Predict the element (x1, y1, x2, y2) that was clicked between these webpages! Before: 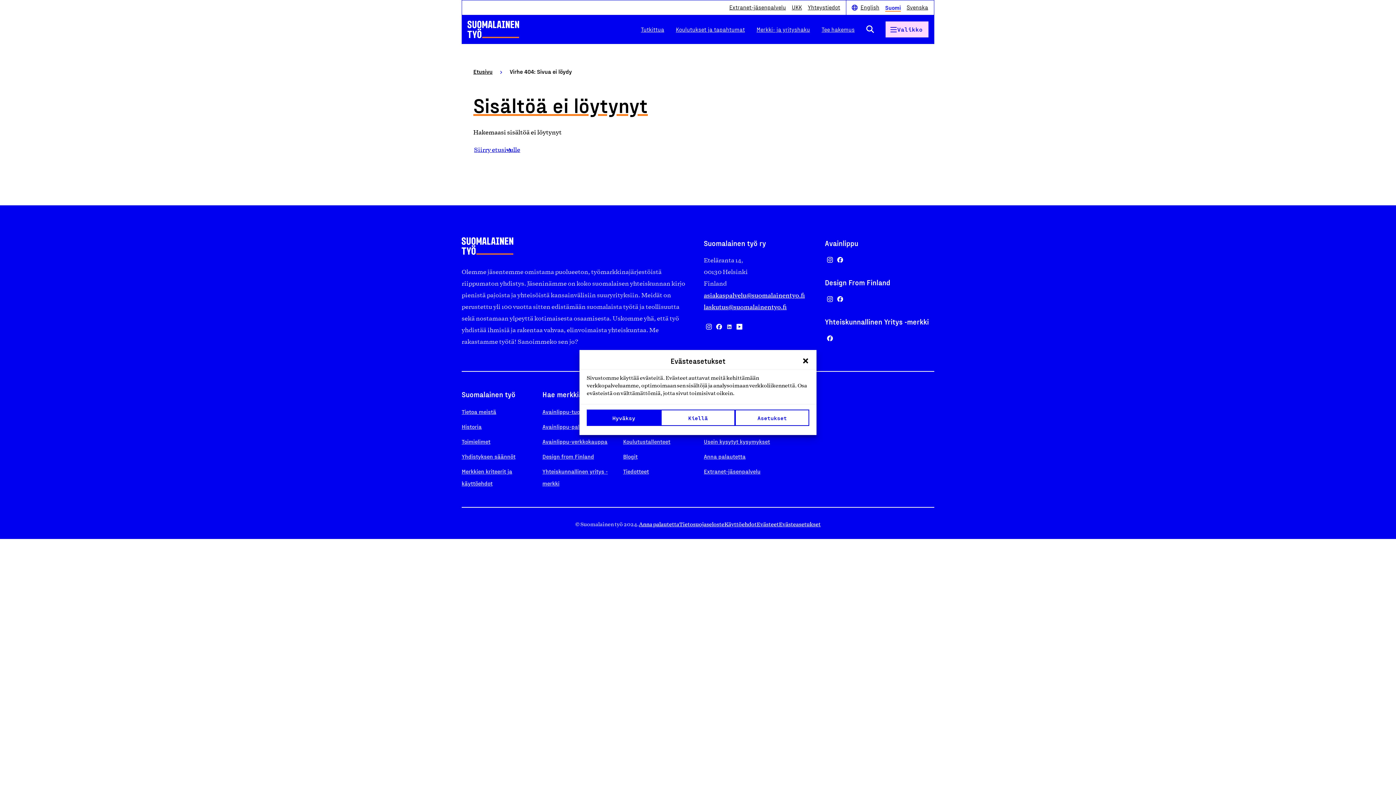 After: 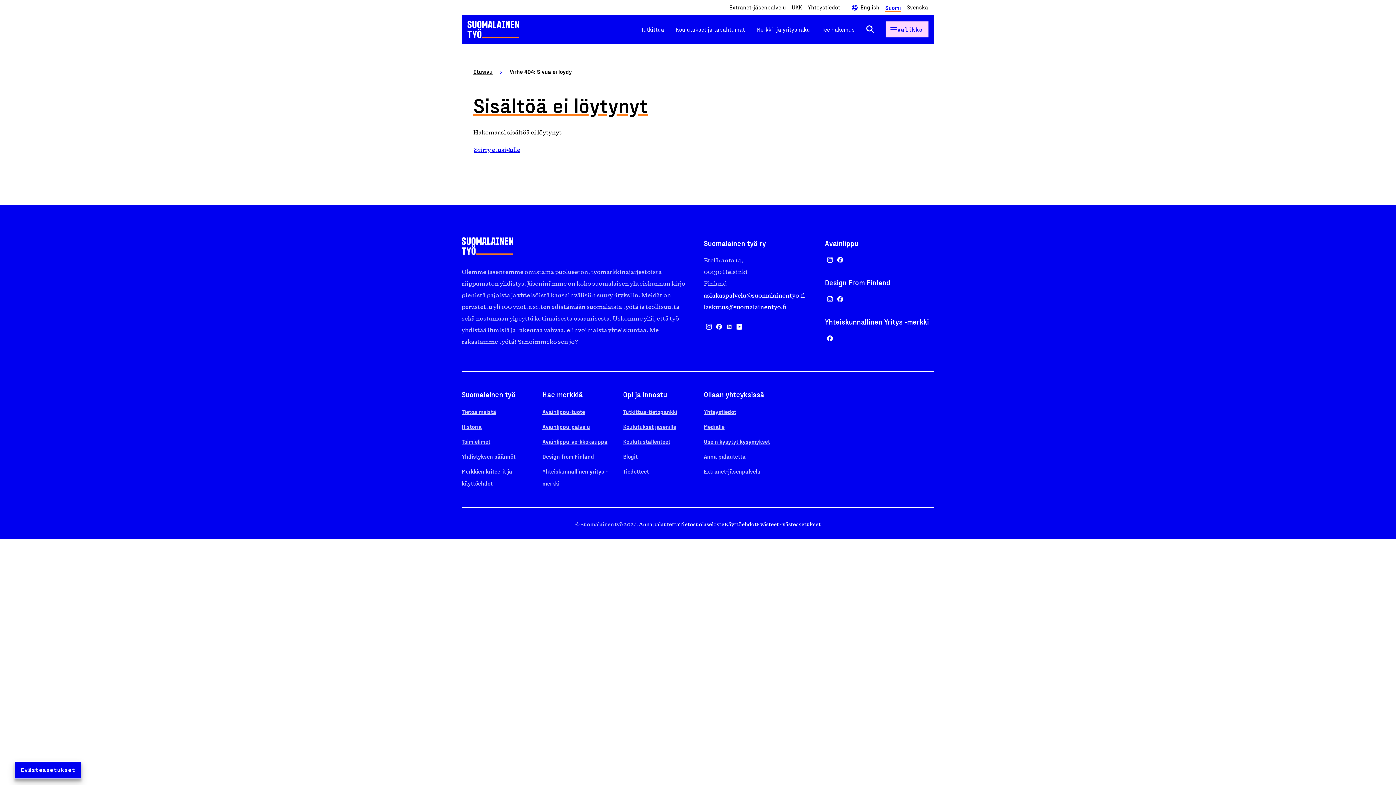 Action: label: Sulje valintaikkuna bbox: (802, 357, 809, 364)